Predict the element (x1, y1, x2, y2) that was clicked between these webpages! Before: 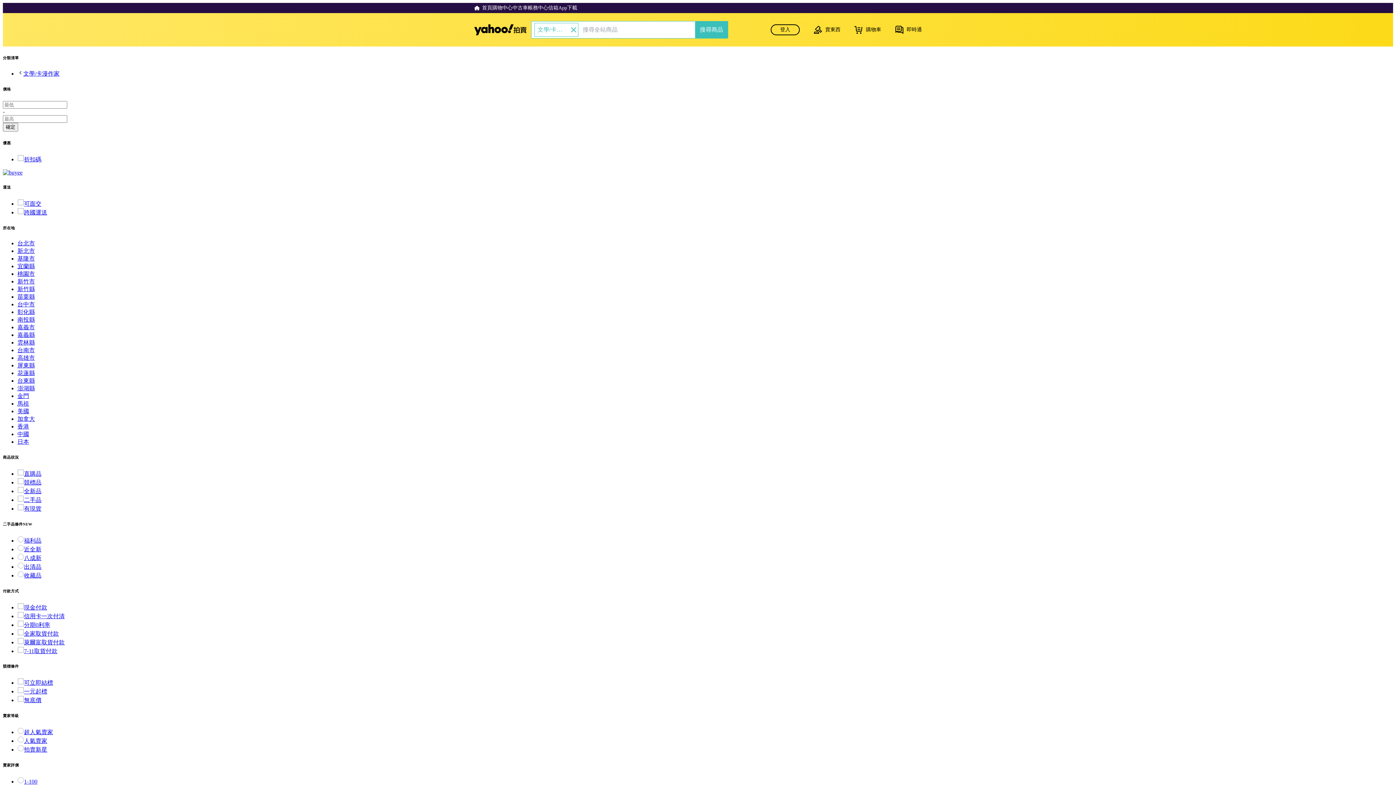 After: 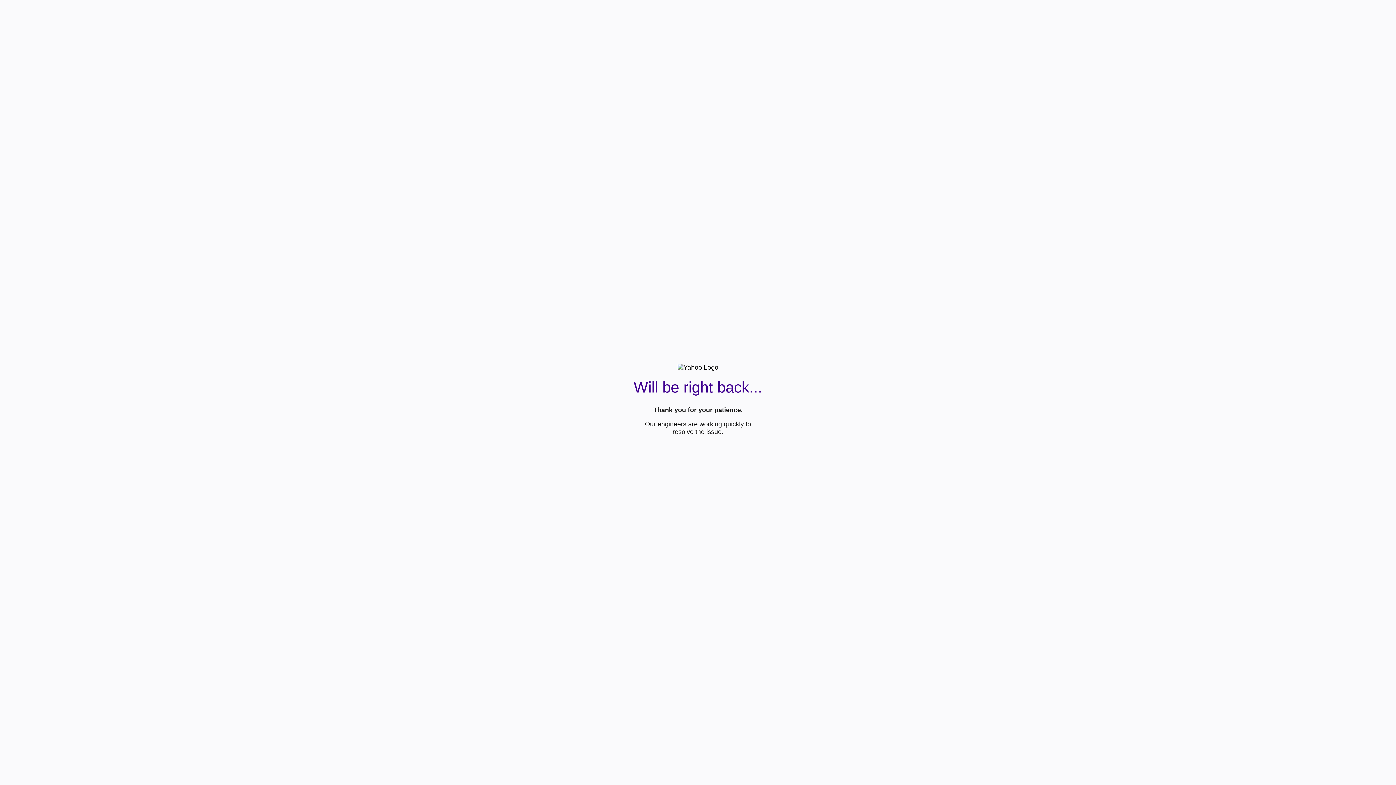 Action: label: 即時通 bbox: (893, 23, 922, 36)